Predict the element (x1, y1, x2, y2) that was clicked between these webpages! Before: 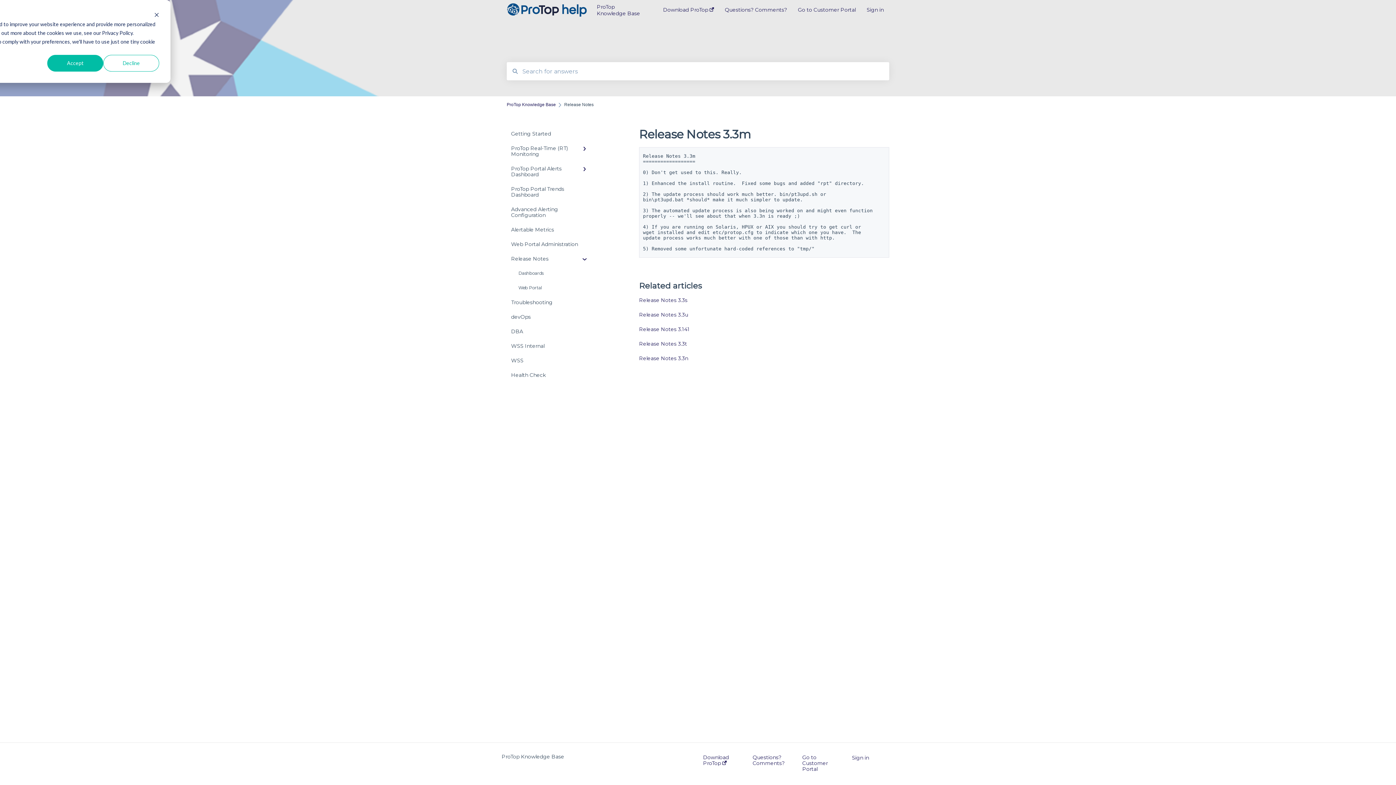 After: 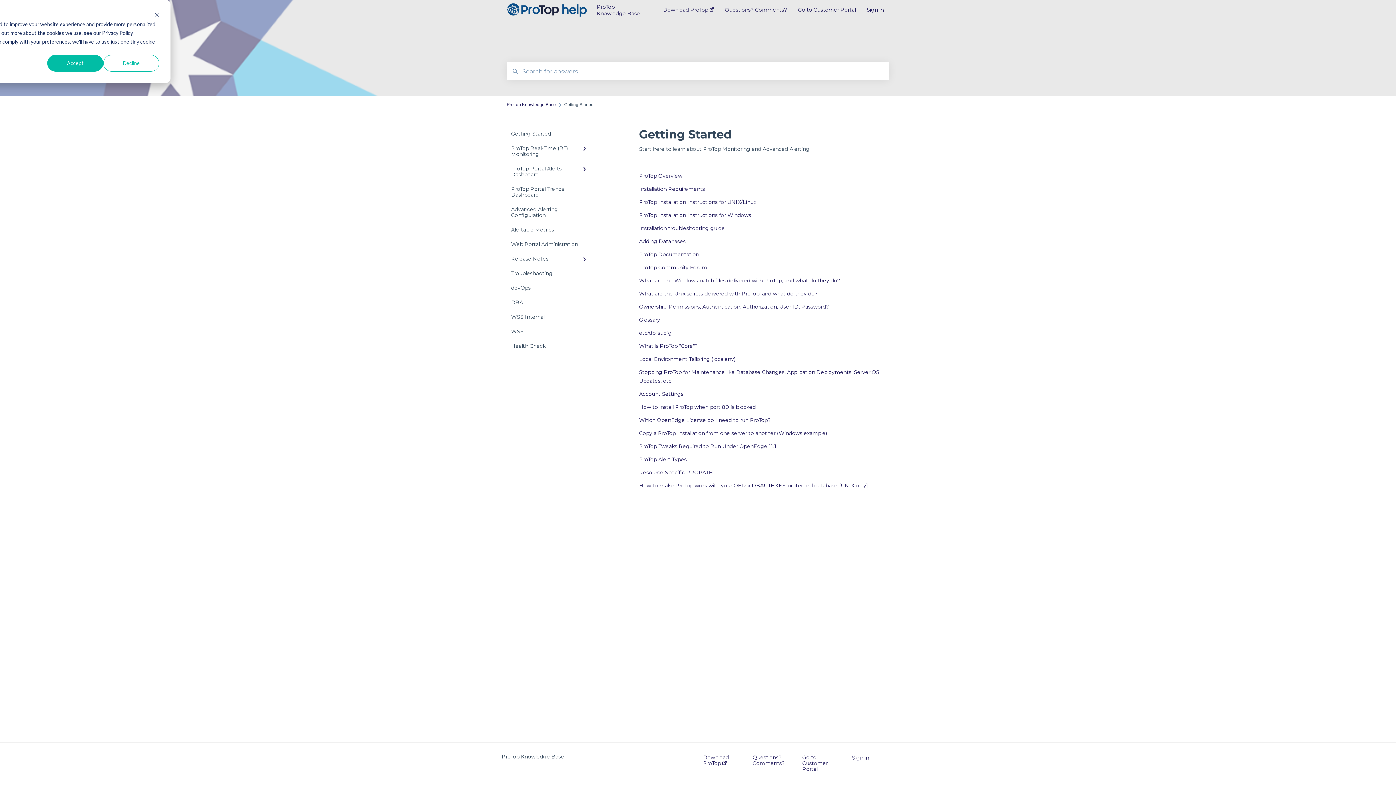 Action: label: Getting Started bbox: (506, 126, 594, 141)